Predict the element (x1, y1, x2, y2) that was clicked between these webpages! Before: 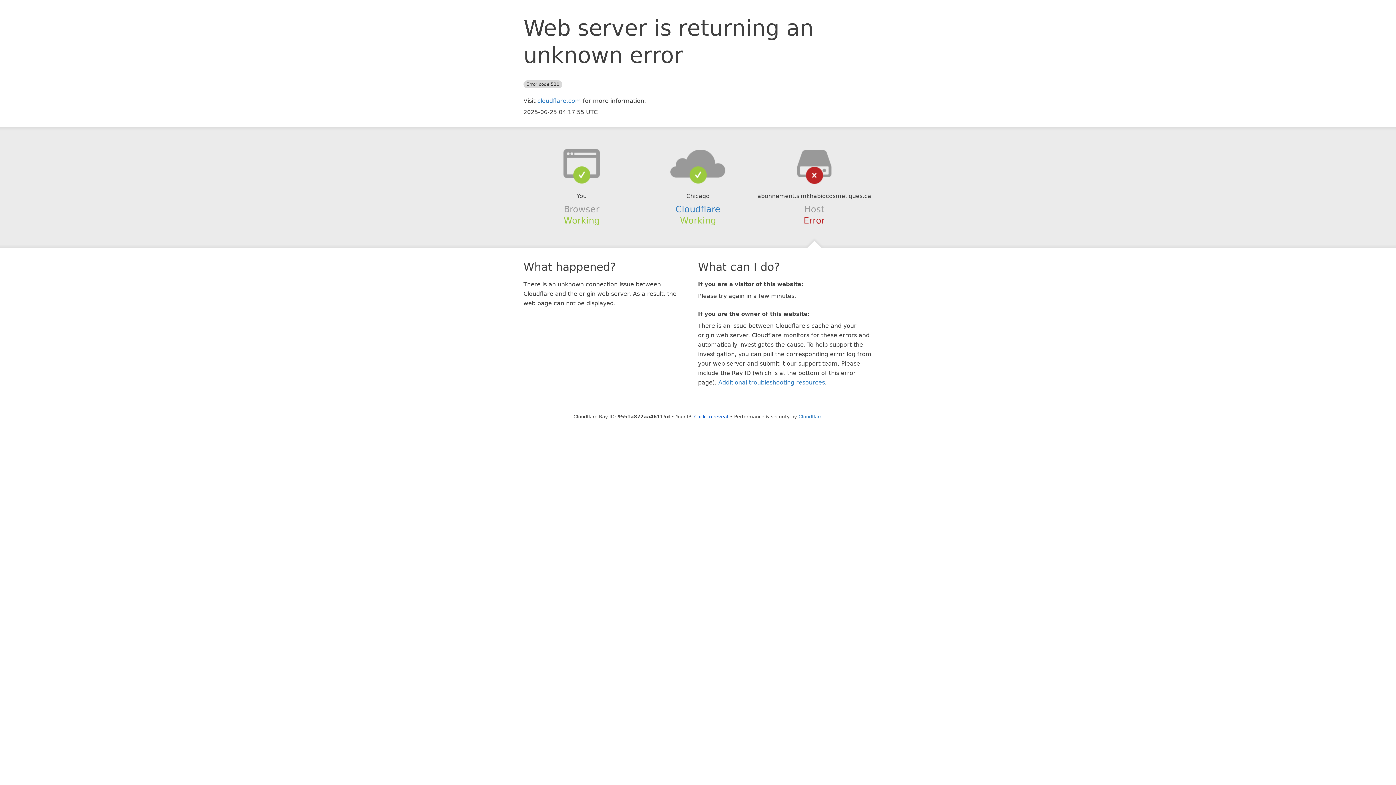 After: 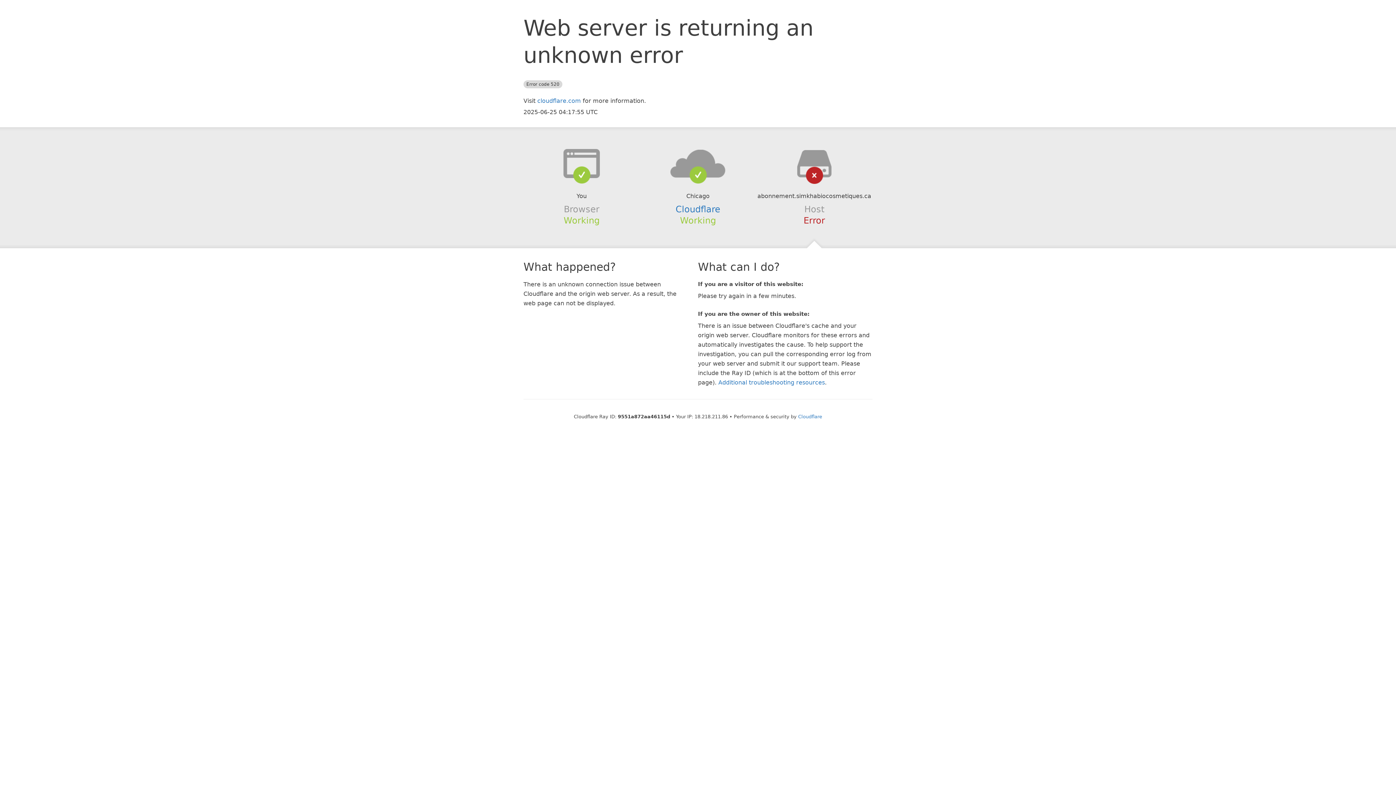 Action: label: Click to reveal bbox: (694, 414, 728, 419)